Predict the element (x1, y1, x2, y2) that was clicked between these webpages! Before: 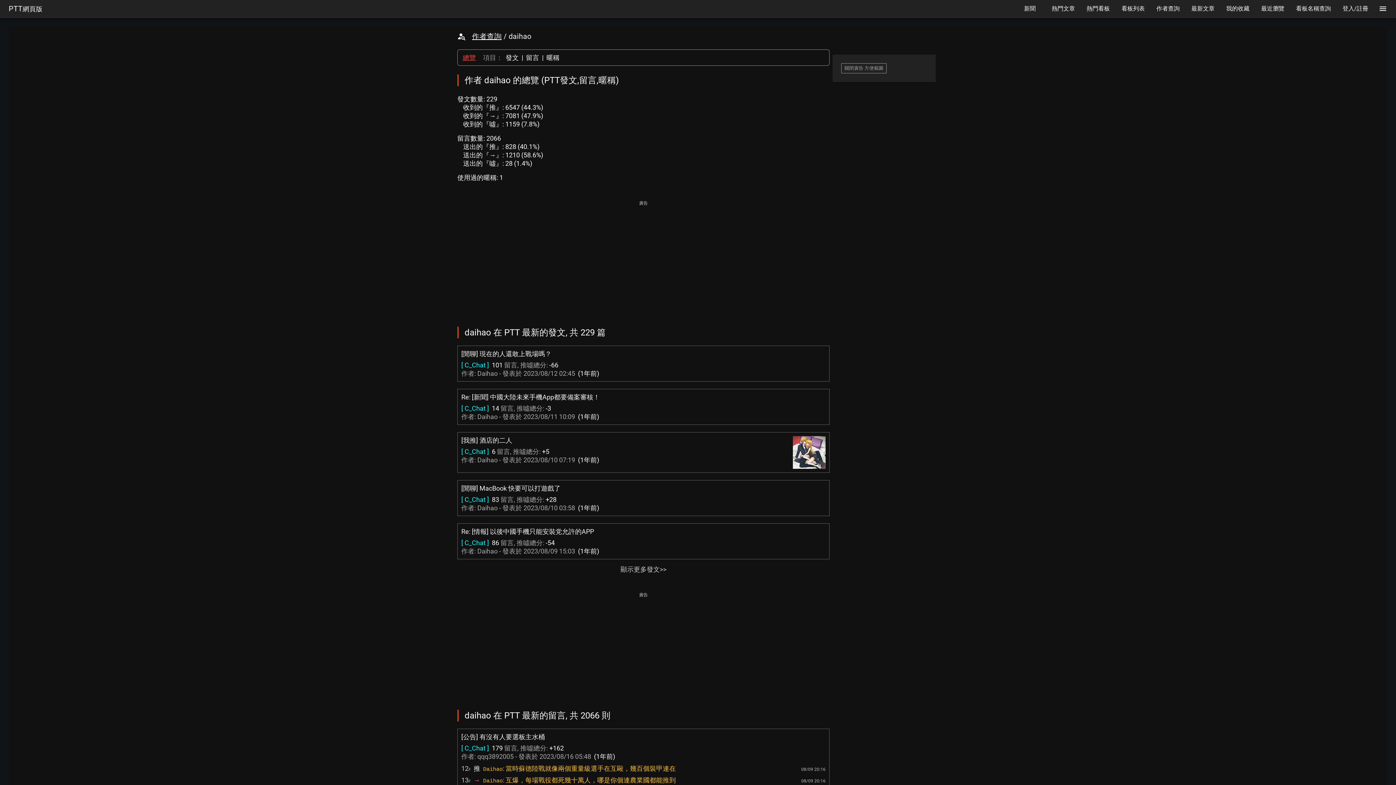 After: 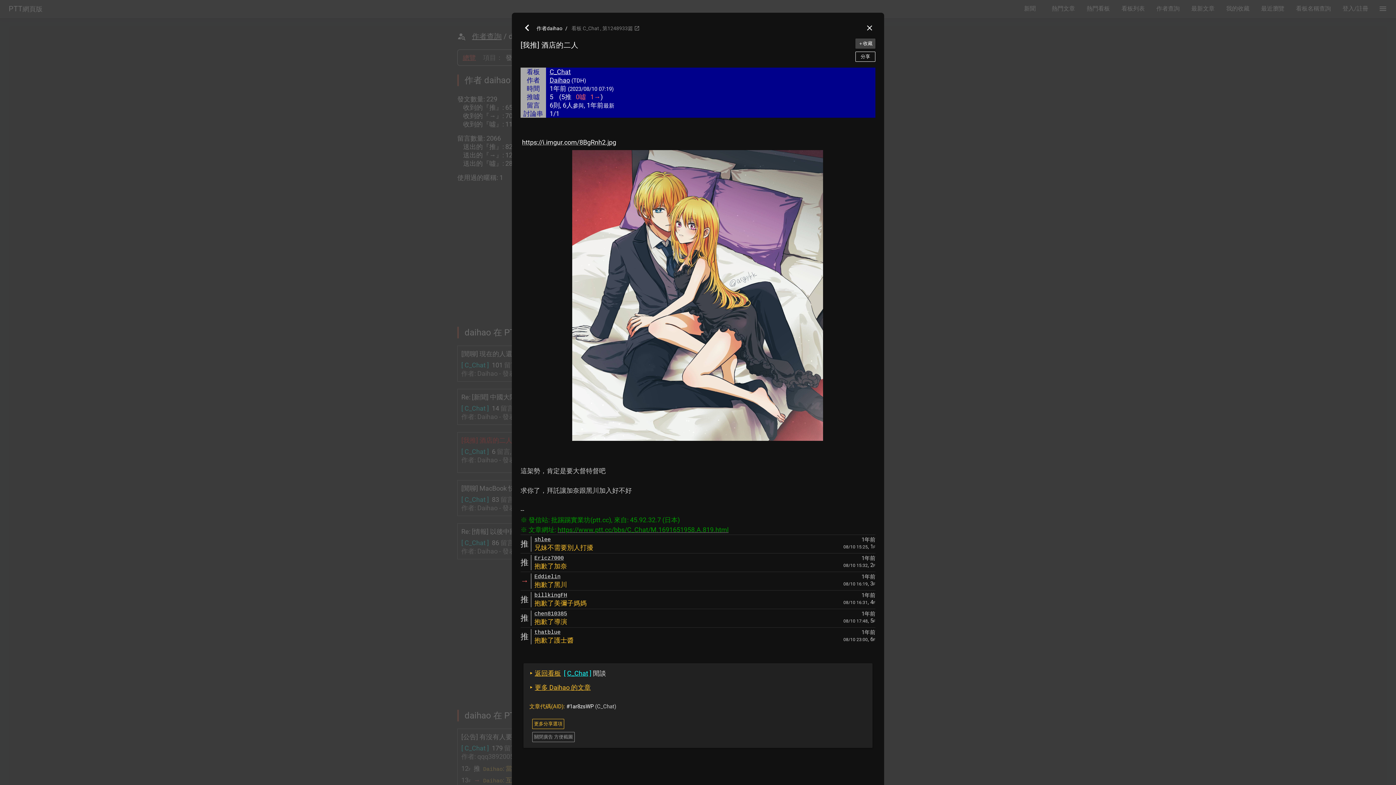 Action: bbox: (793, 462, 825, 470)